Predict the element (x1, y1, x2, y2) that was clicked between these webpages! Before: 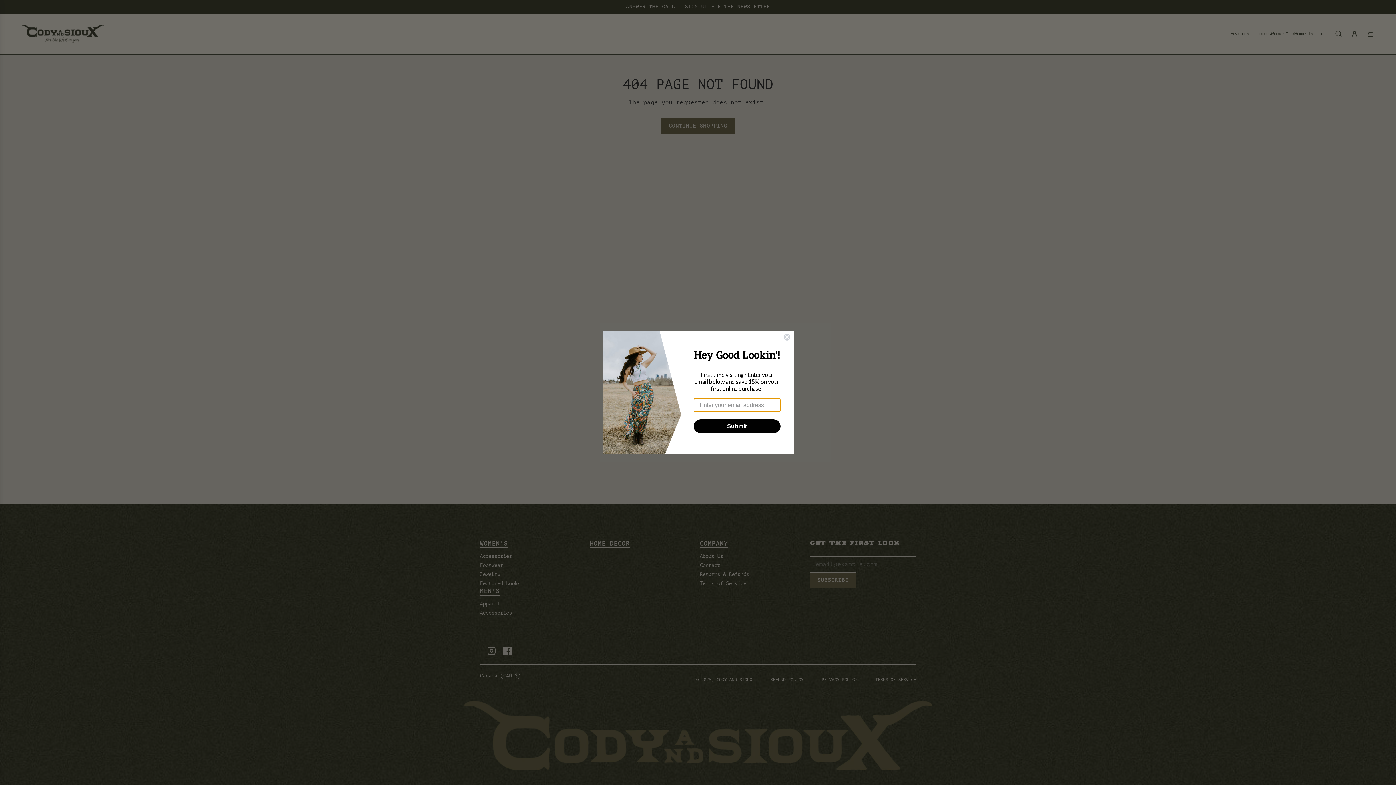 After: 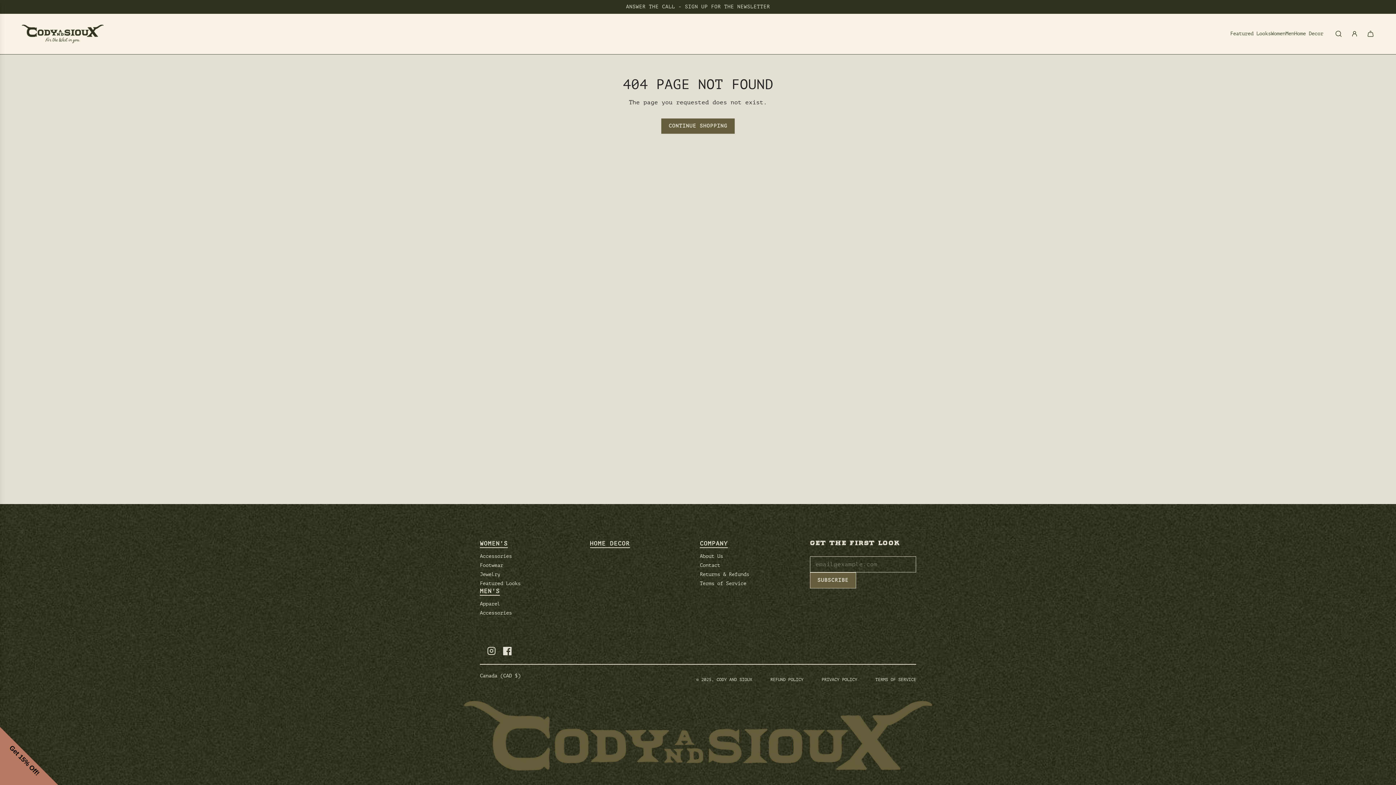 Action: label: Close dialog bbox: (783, 347, 790, 354)